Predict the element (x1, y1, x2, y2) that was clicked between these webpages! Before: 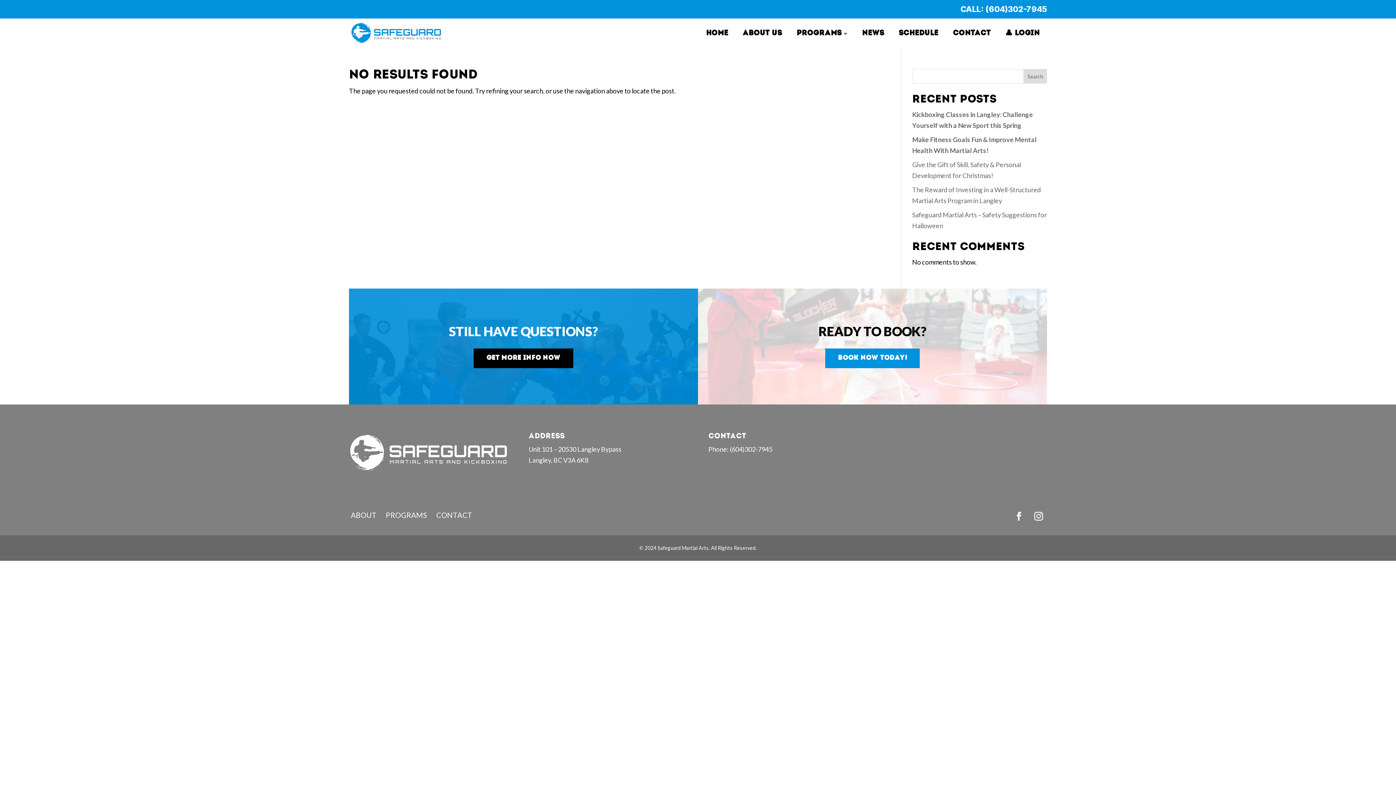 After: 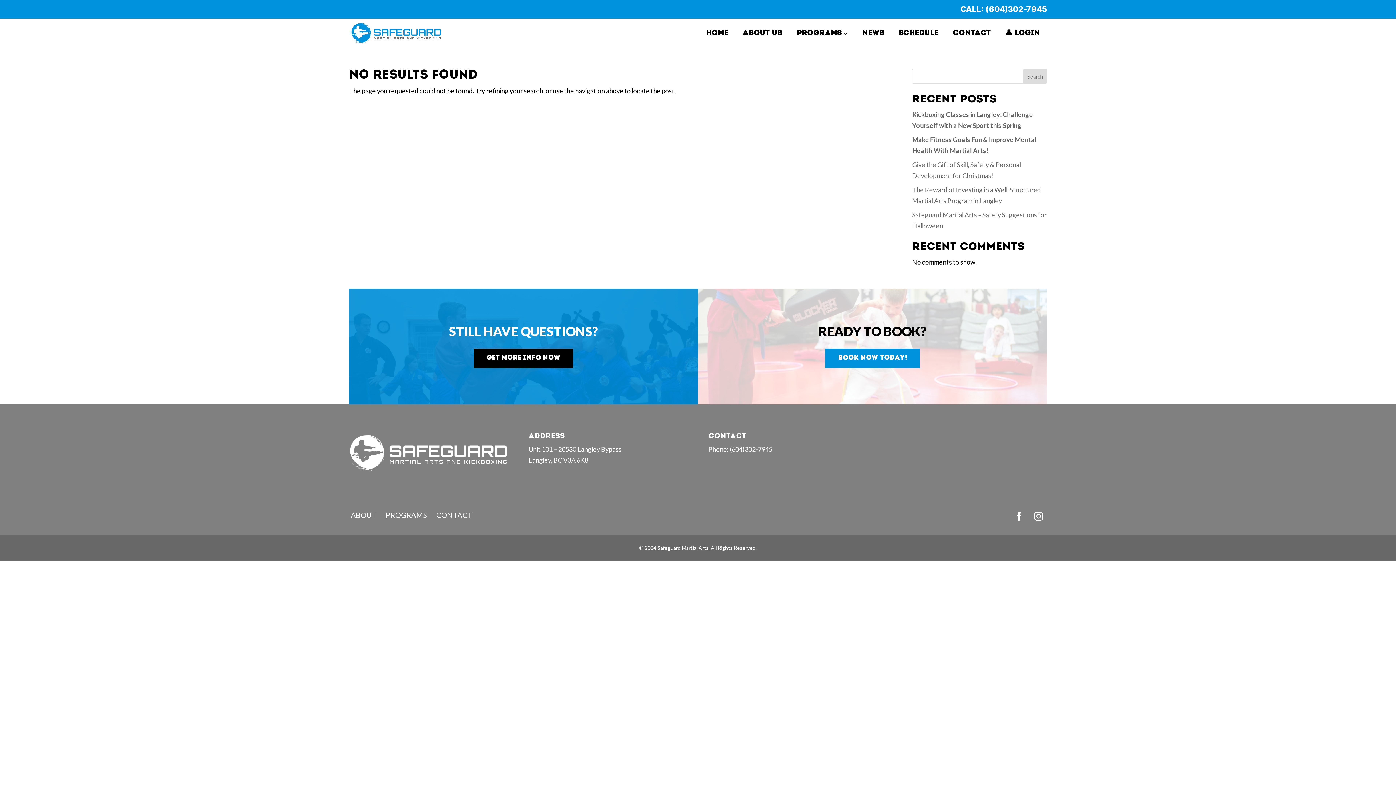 Action: label: GET MORE INFO NOW bbox: (473, 348, 573, 368)